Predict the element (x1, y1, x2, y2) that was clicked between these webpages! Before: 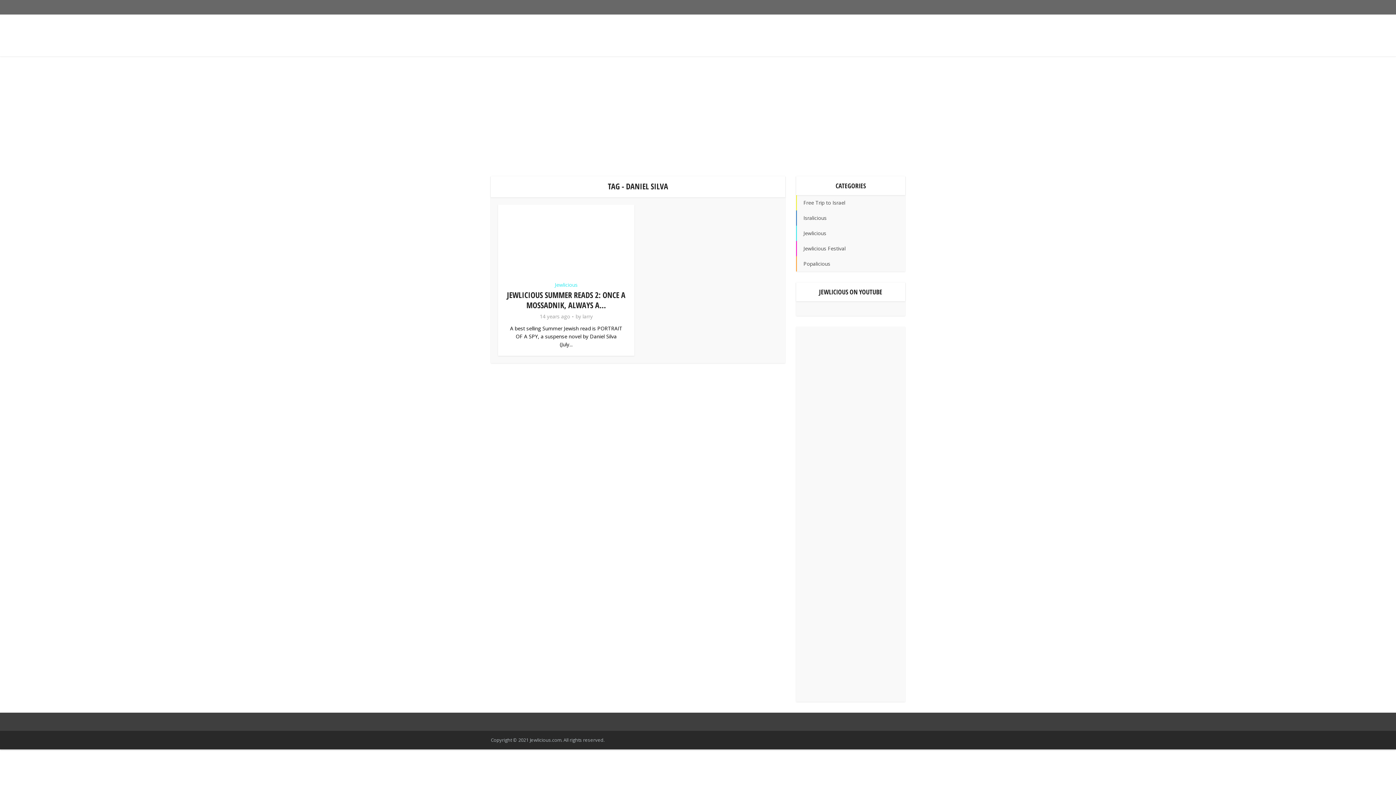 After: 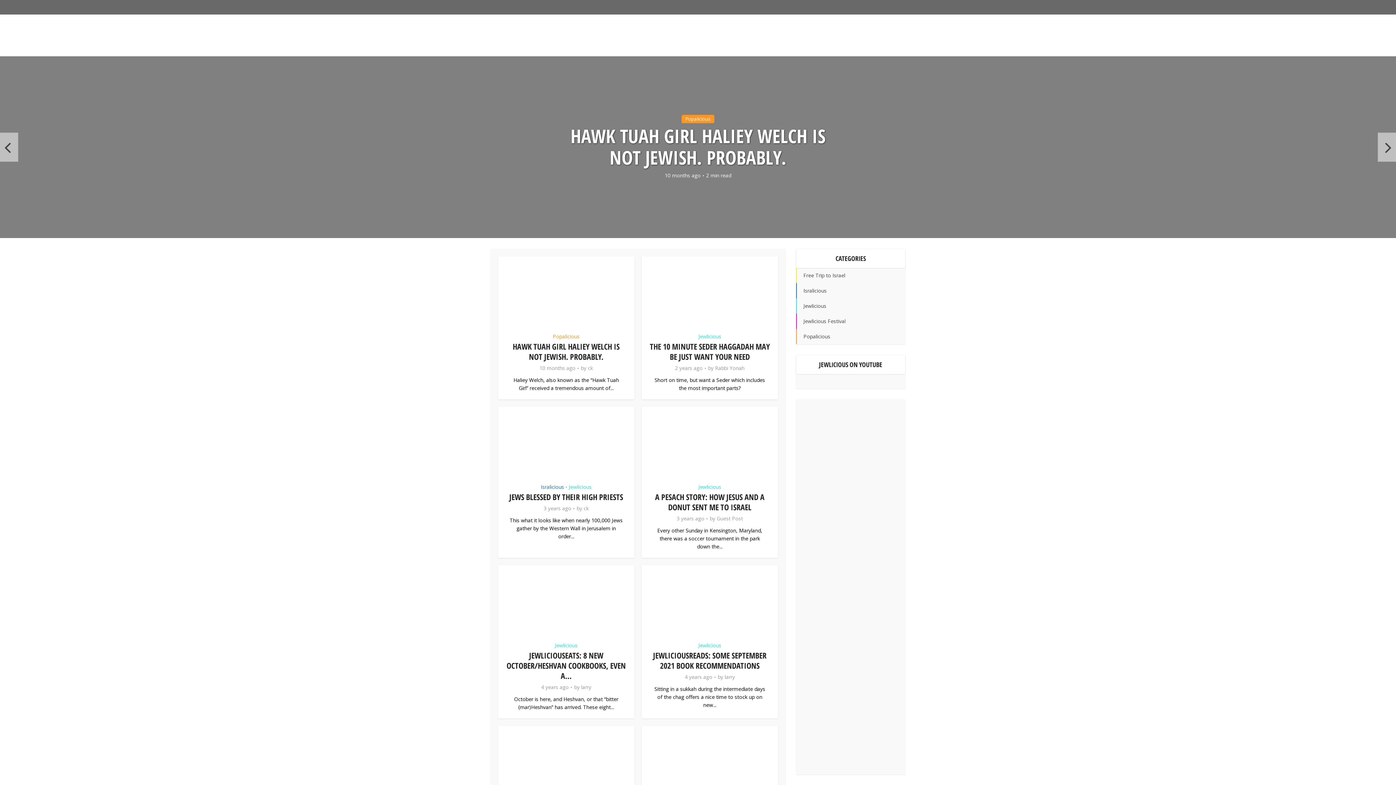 Action: bbox: (490, 14, 624, 53)